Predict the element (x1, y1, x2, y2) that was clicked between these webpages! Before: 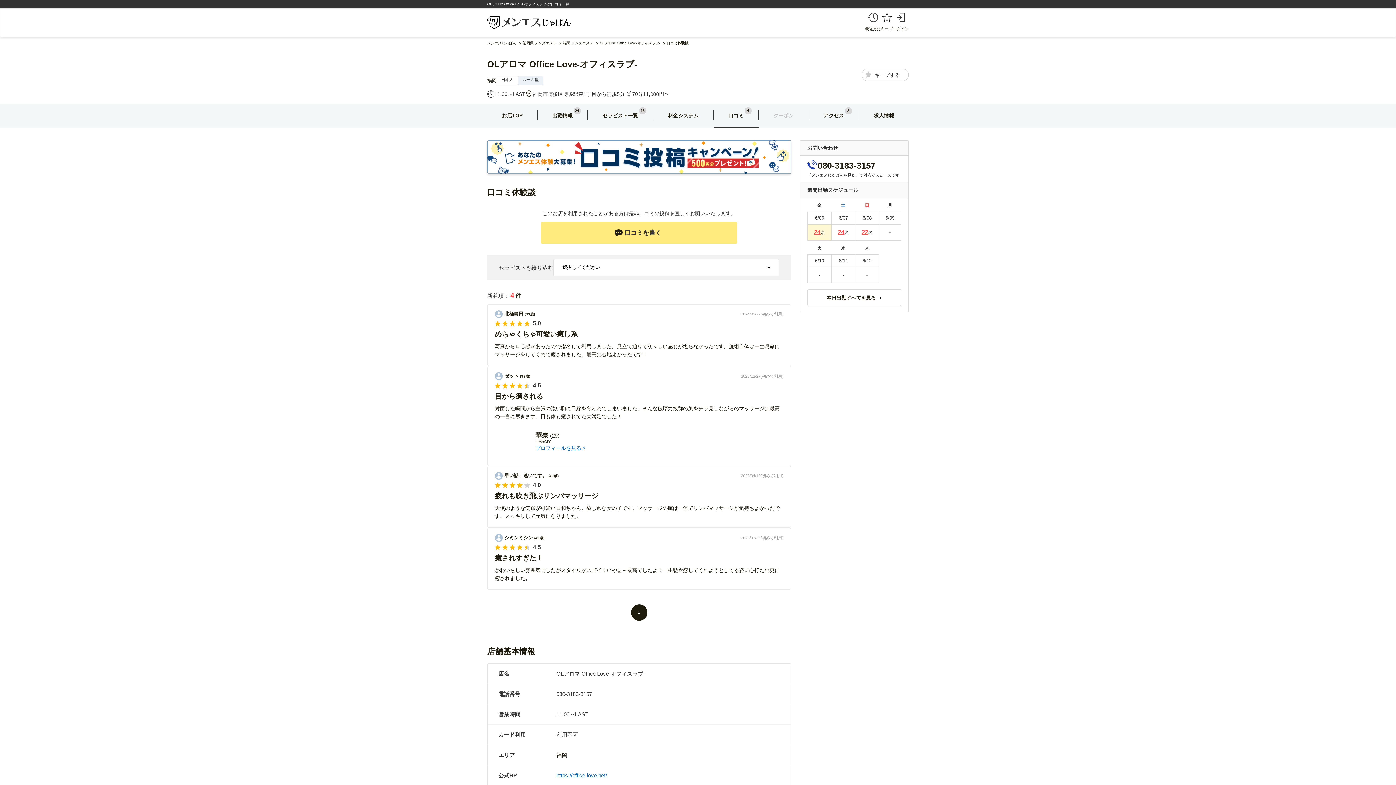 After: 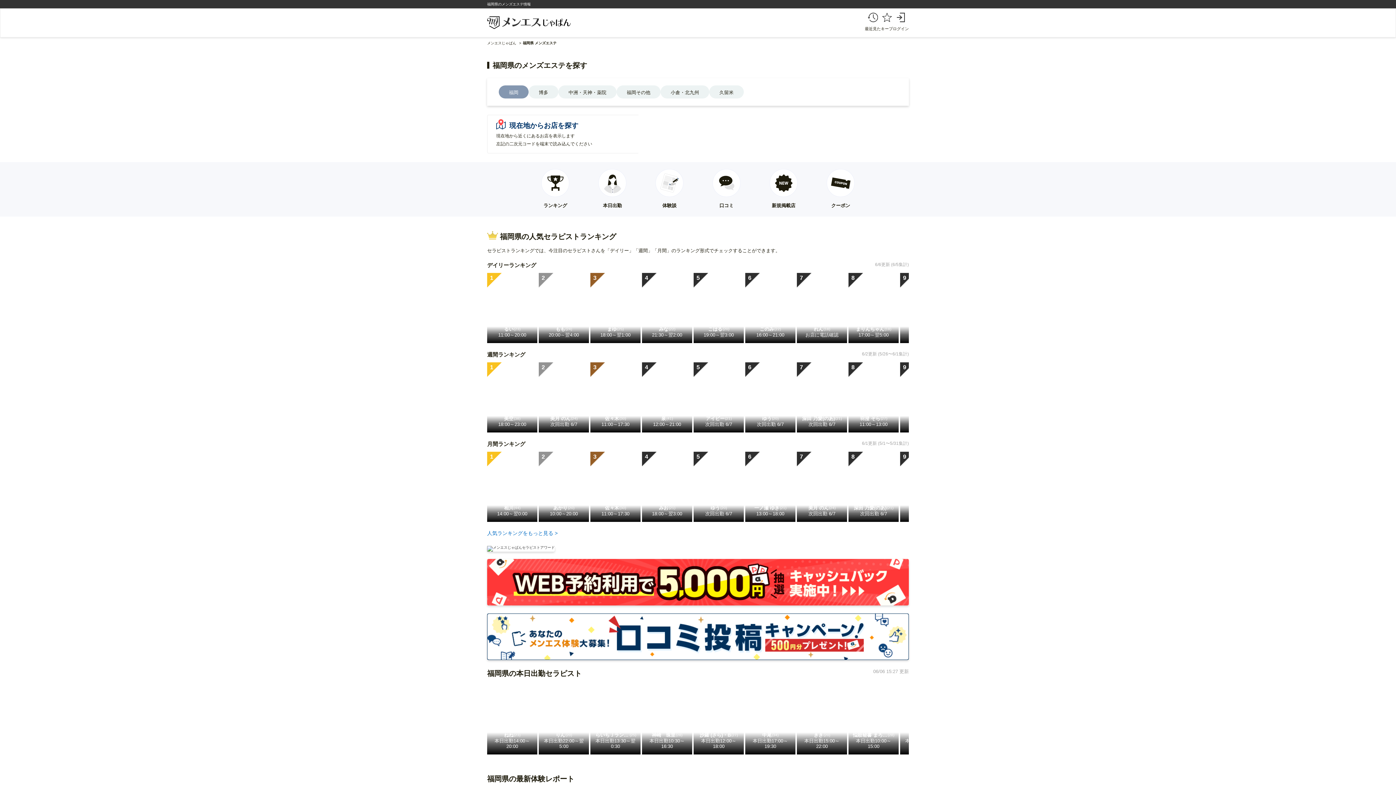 Action: bbox: (522, 41, 557, 45) label: 福岡県 メンズエステ 